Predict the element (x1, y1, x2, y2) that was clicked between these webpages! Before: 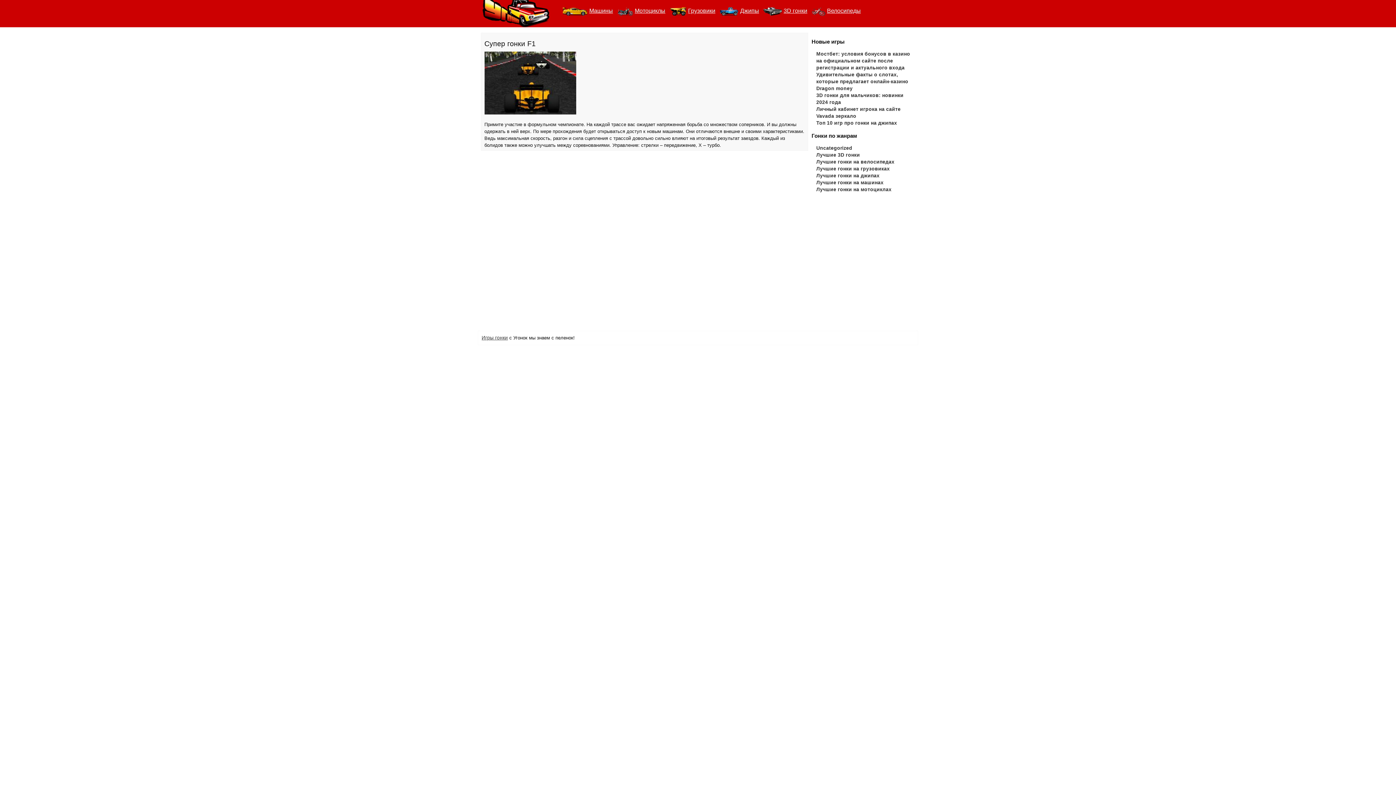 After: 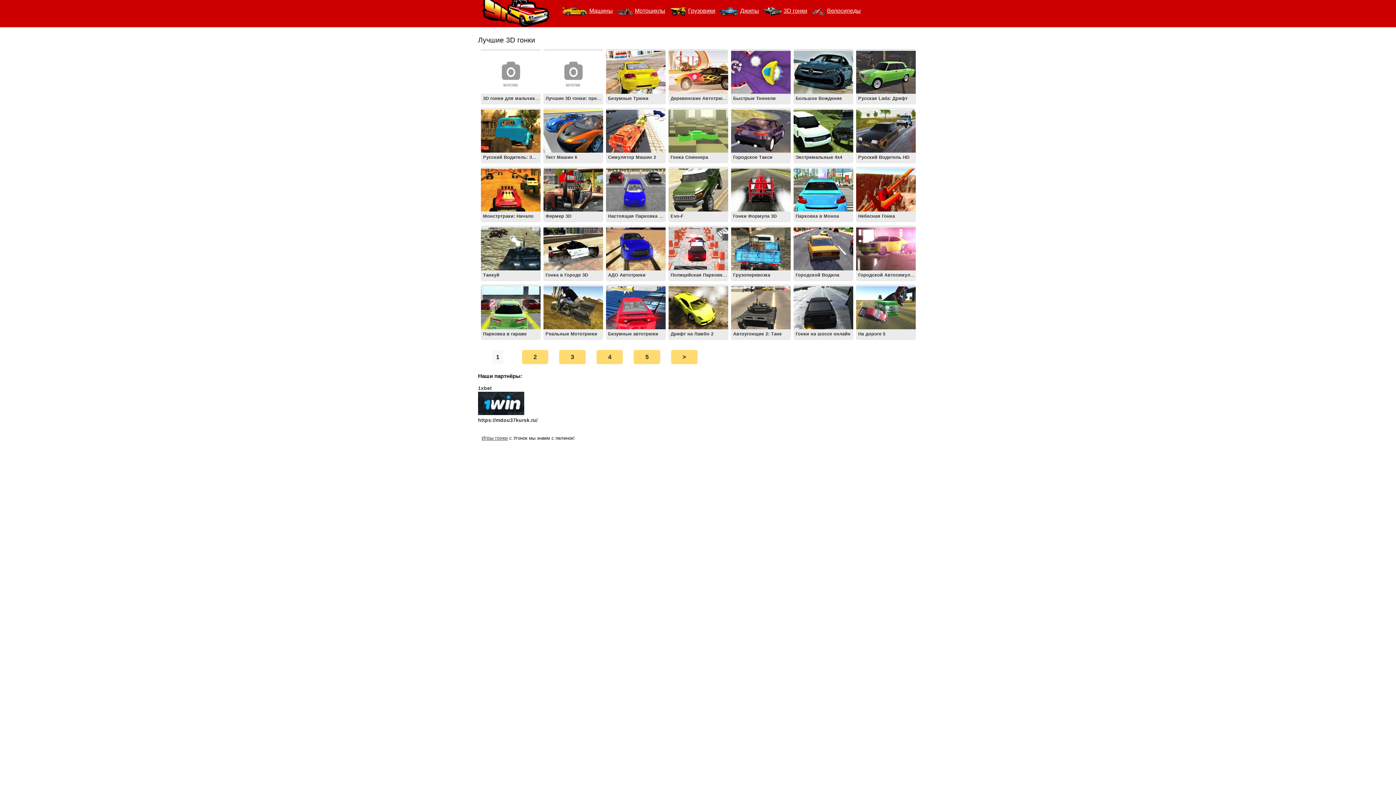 Action: bbox: (763, 10, 807, 16) label: 3D гонки